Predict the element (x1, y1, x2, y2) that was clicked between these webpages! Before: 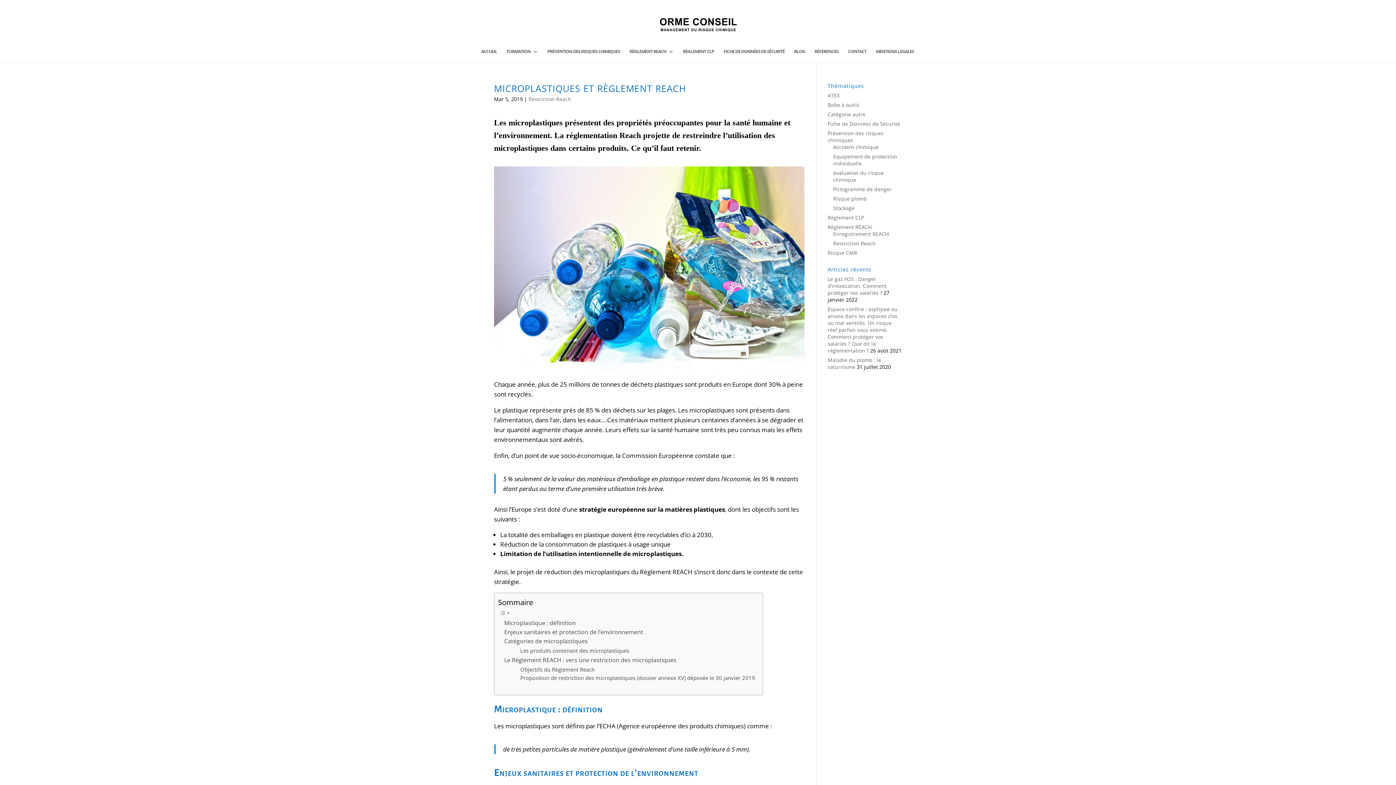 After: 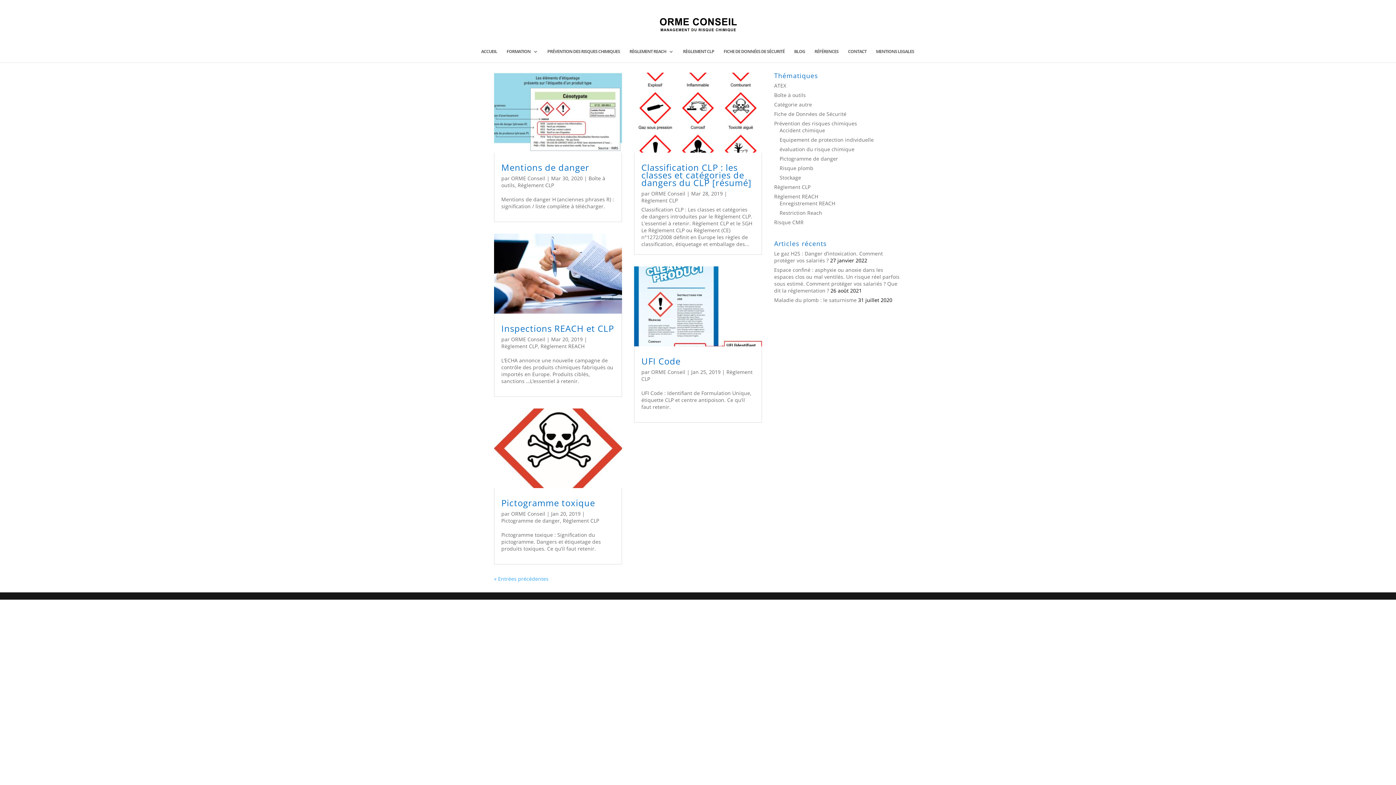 Action: label: Règlement CLP bbox: (827, 214, 864, 221)